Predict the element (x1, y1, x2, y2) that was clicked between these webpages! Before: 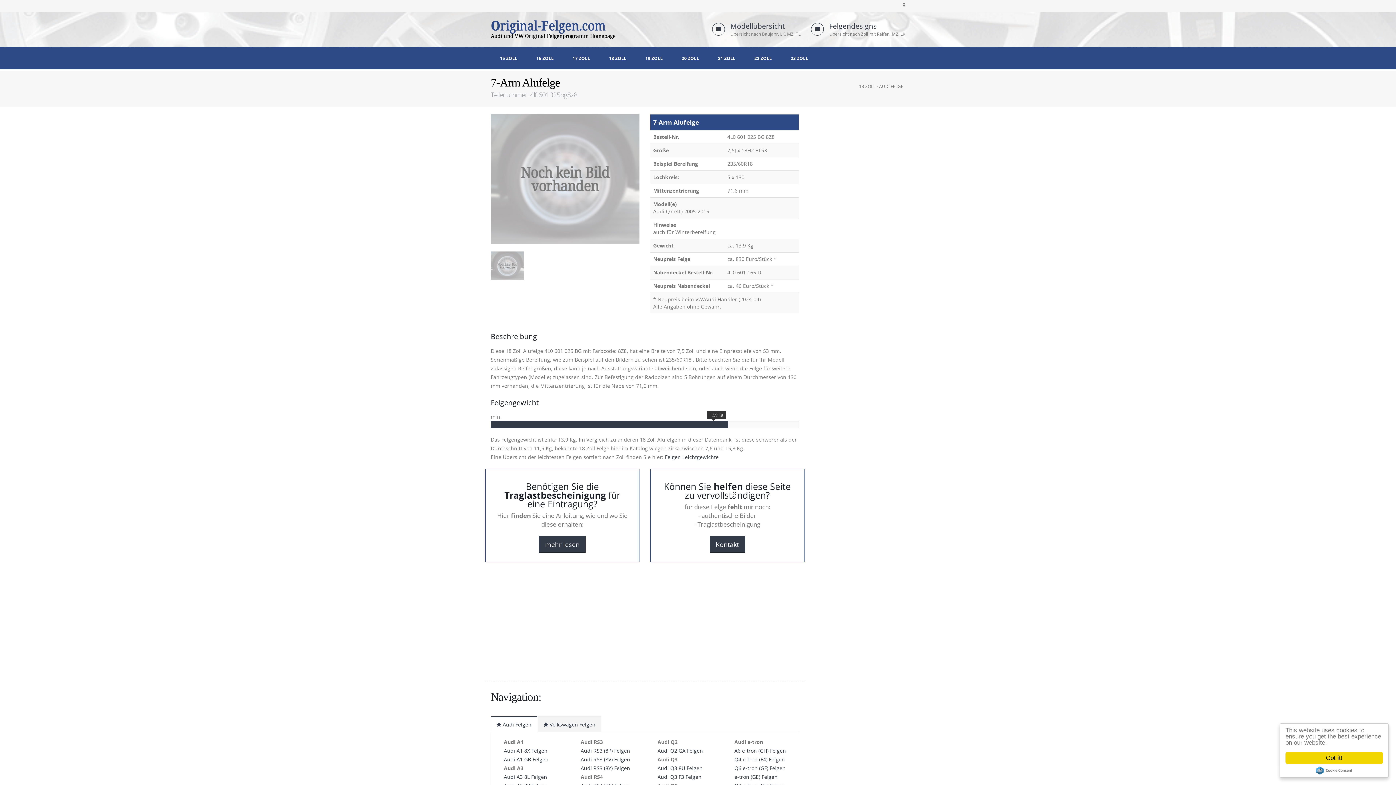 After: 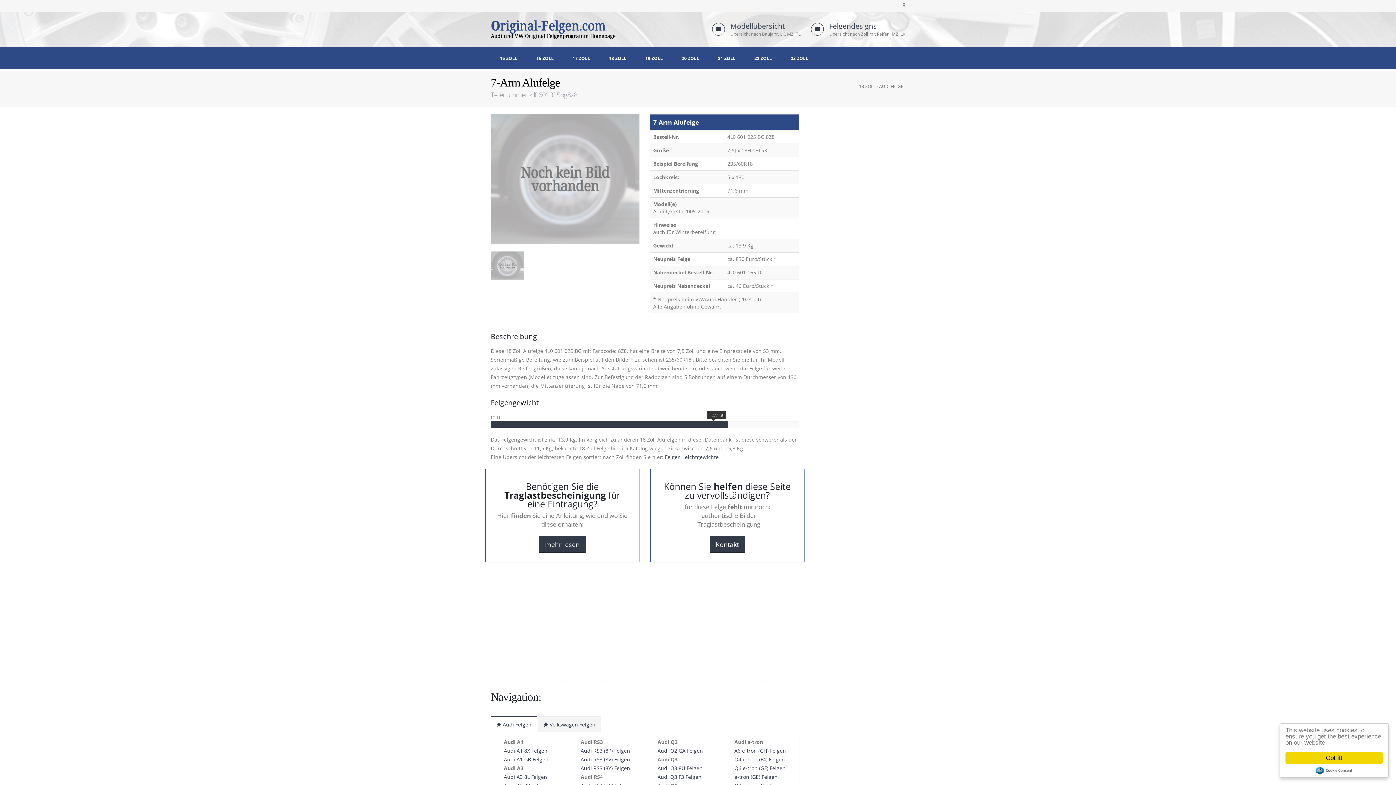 Action: label: Cookie Consent plugin for the EU cookie law bbox: (1316, 766, 1352, 774)